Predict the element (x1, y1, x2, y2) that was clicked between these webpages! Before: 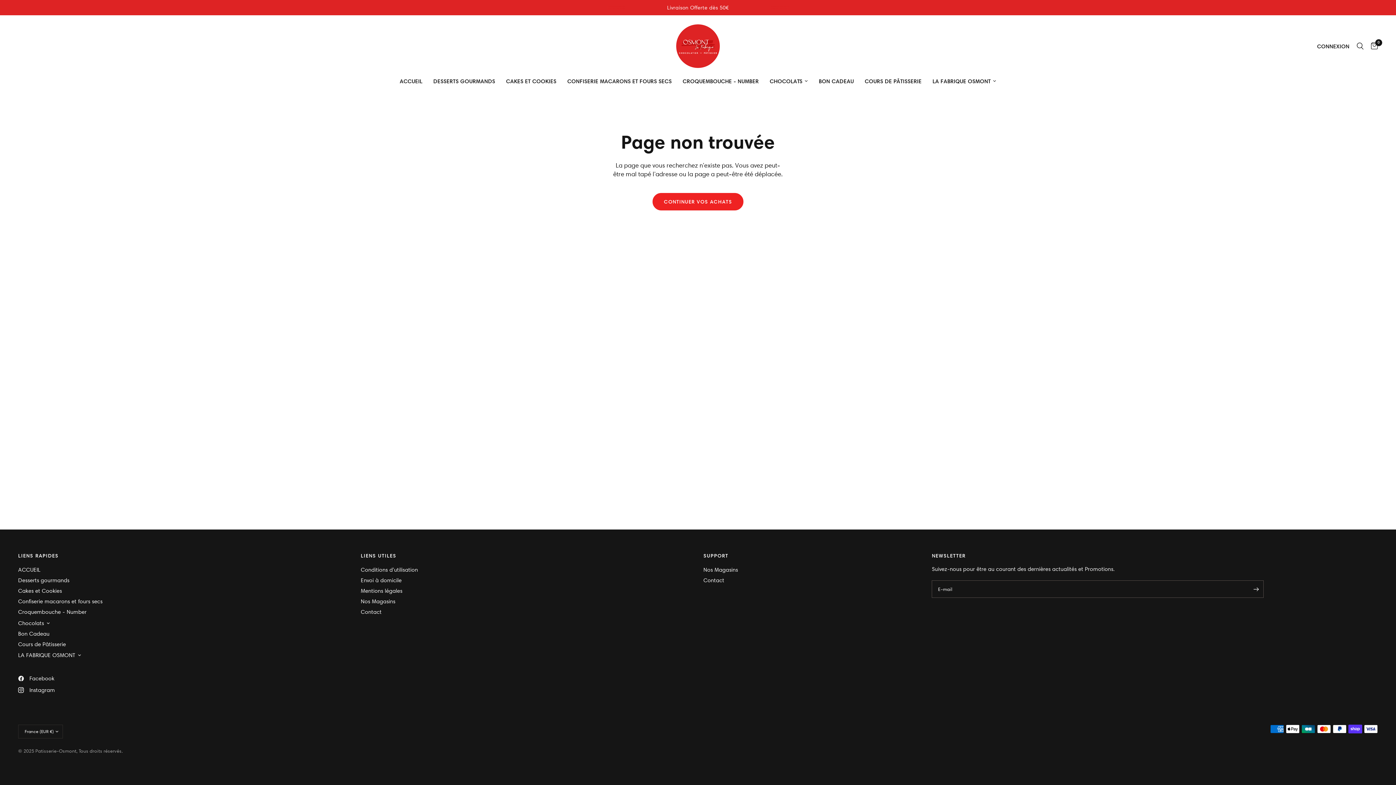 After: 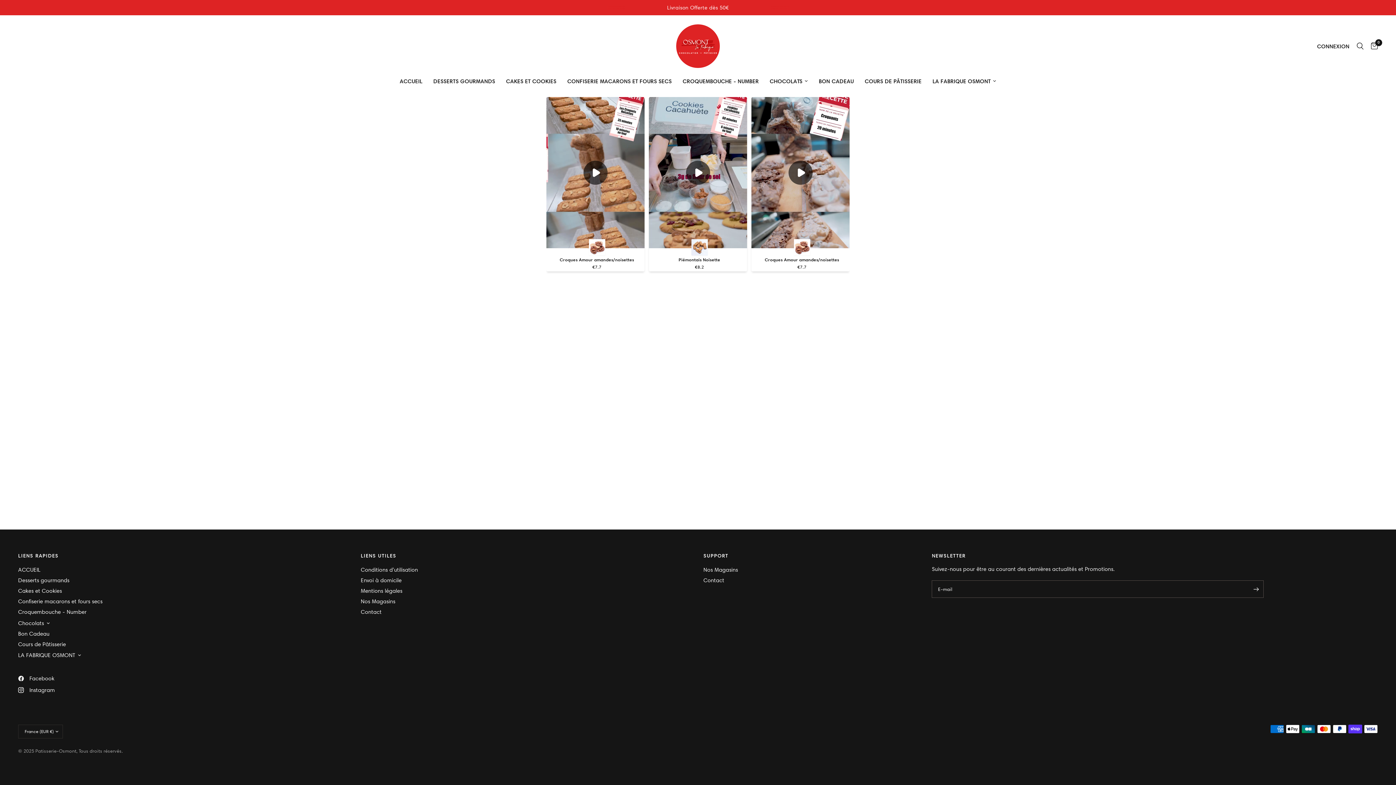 Action: bbox: (703, 566, 738, 573) label: Nos Magasins